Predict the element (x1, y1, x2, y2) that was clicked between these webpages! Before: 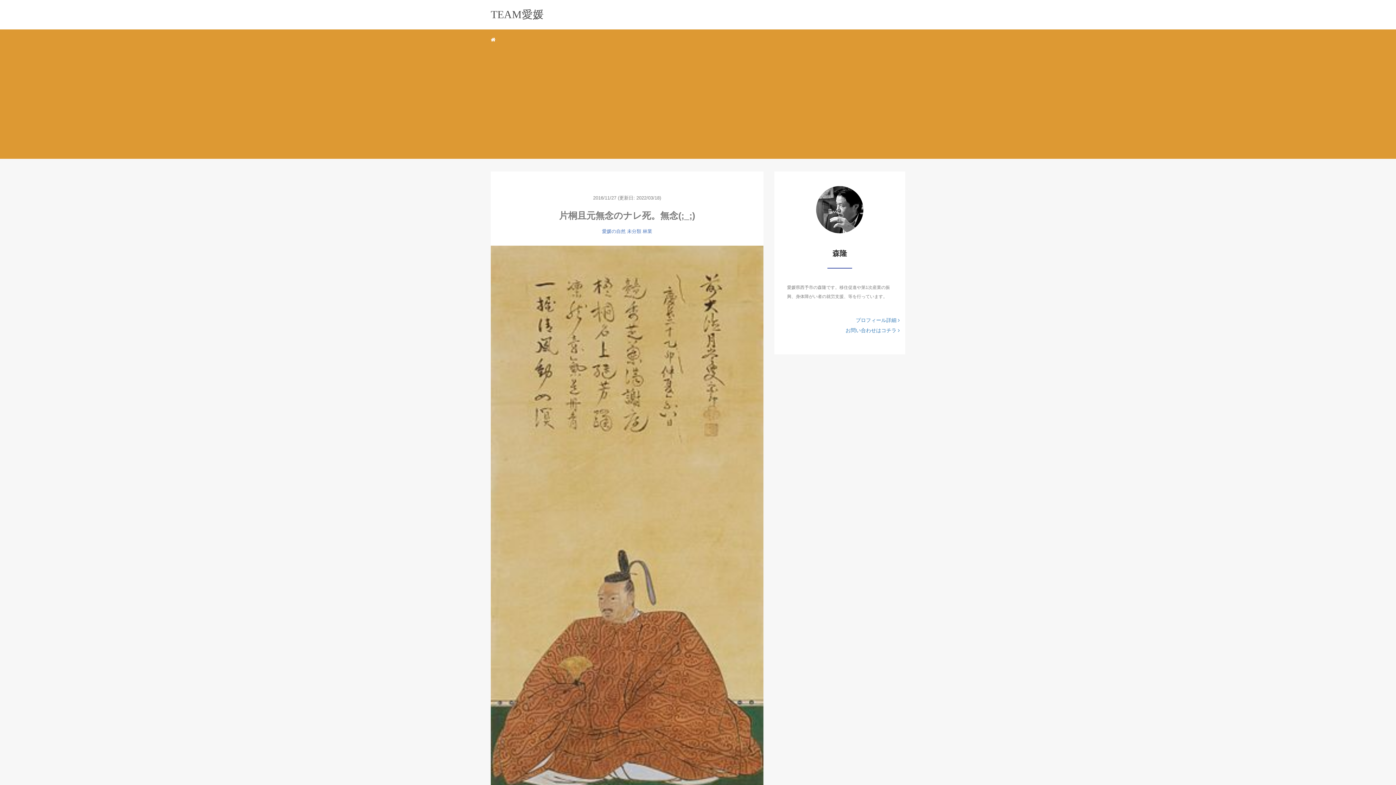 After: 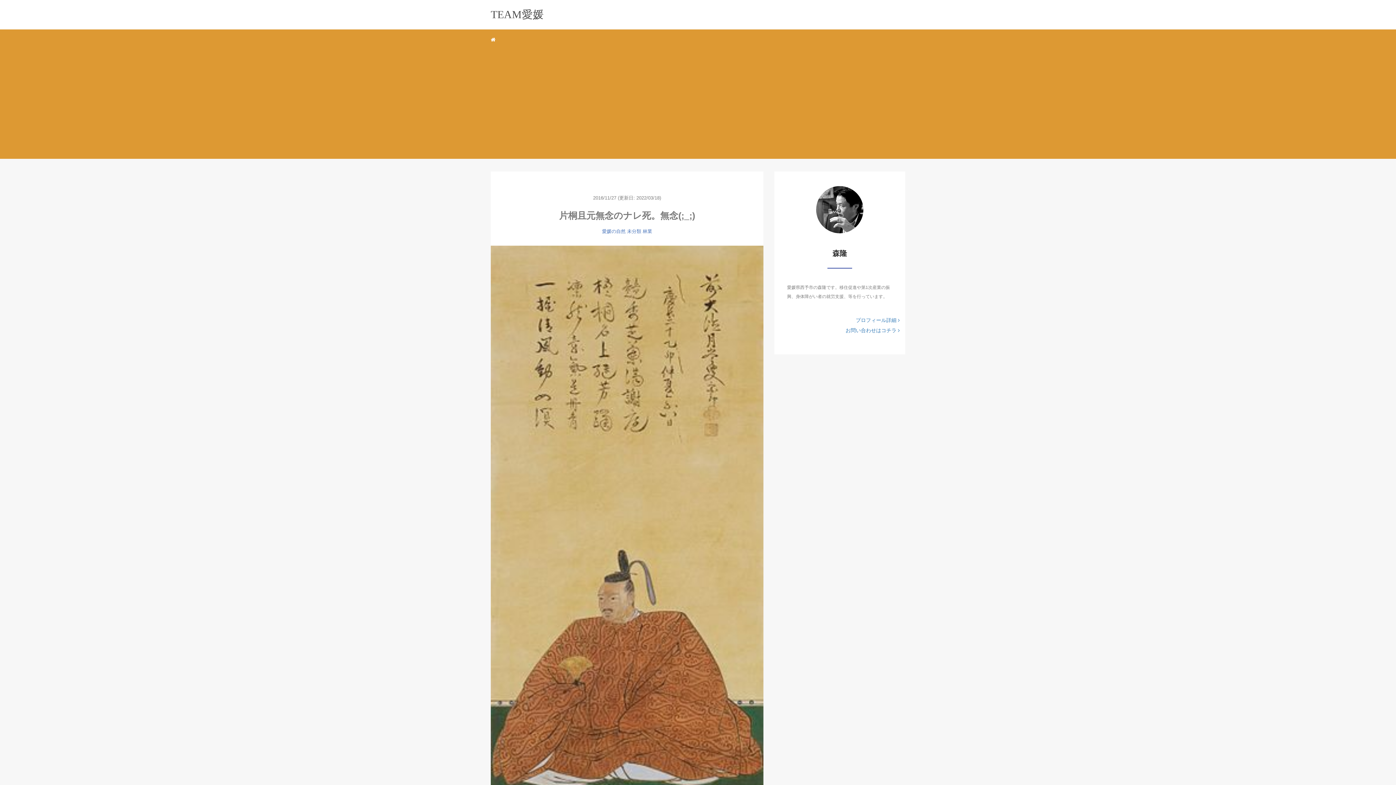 Action: bbox: (490, 245, 763, 845)